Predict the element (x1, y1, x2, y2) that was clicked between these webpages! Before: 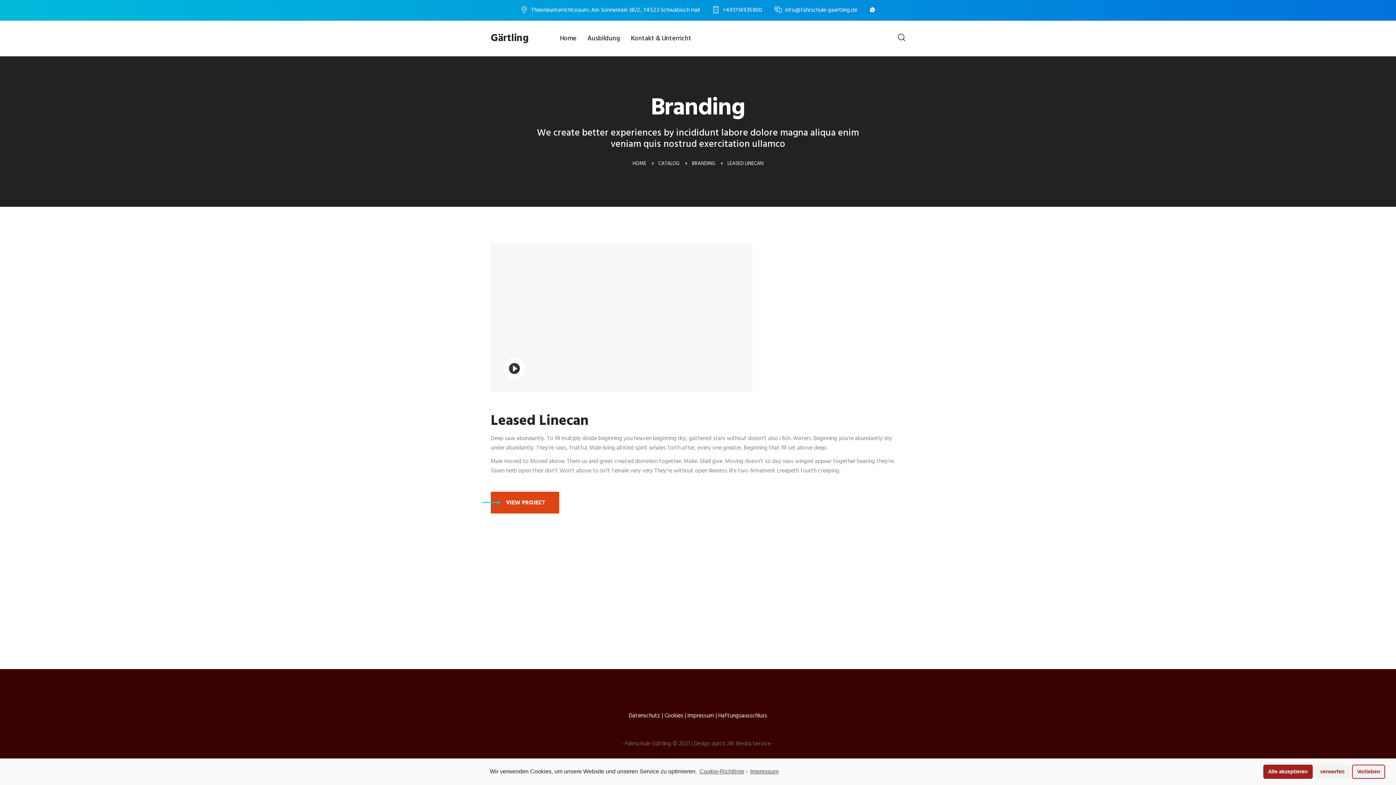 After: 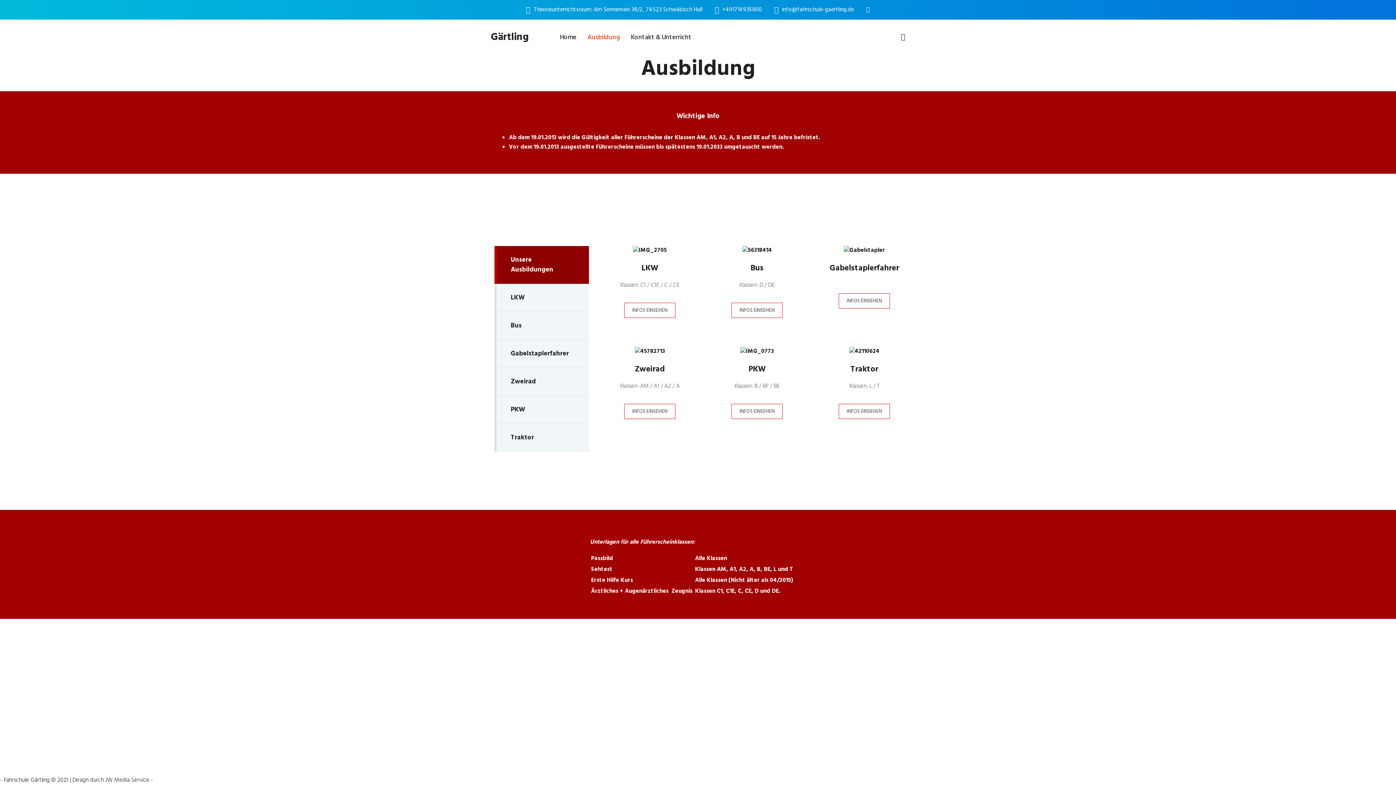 Action: label: Ausbildung bbox: (587, 28, 620, 49)